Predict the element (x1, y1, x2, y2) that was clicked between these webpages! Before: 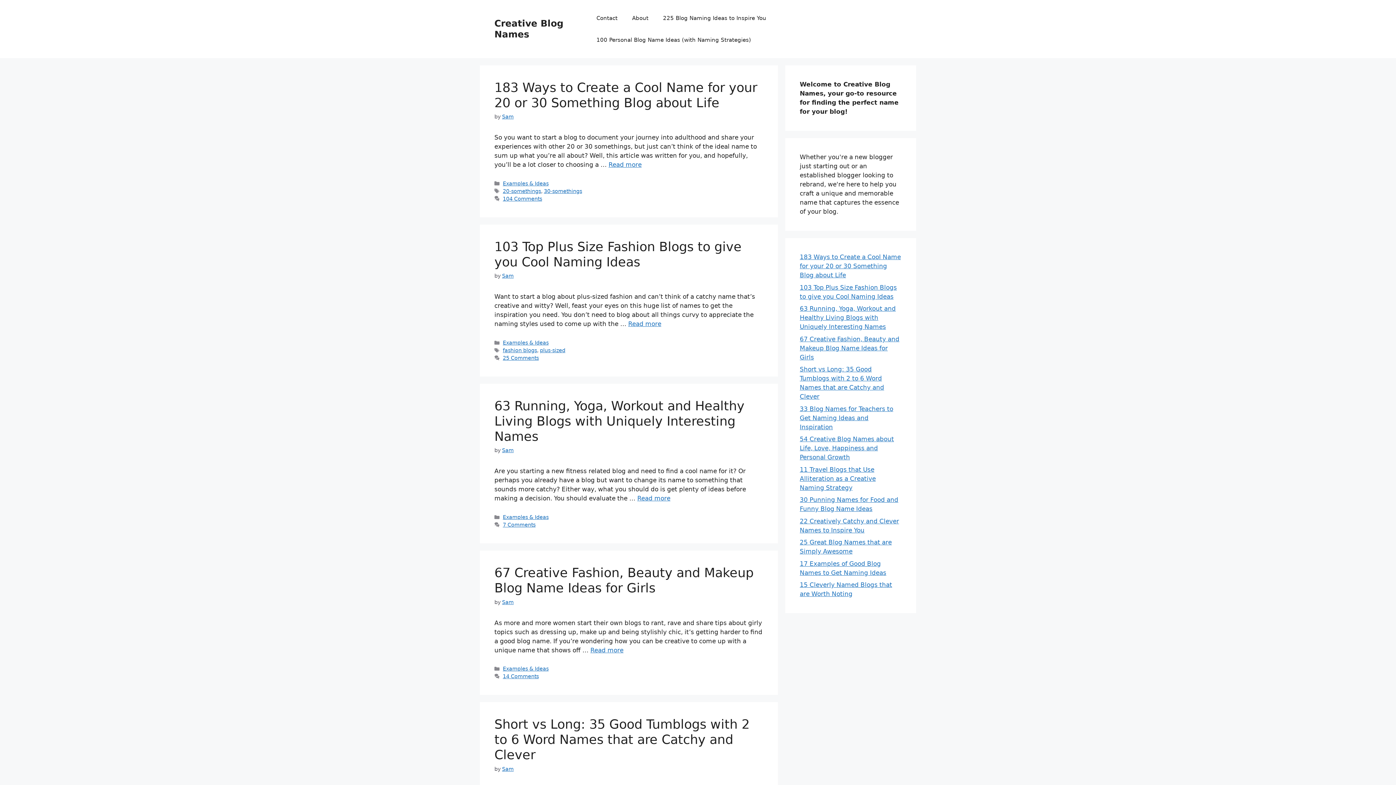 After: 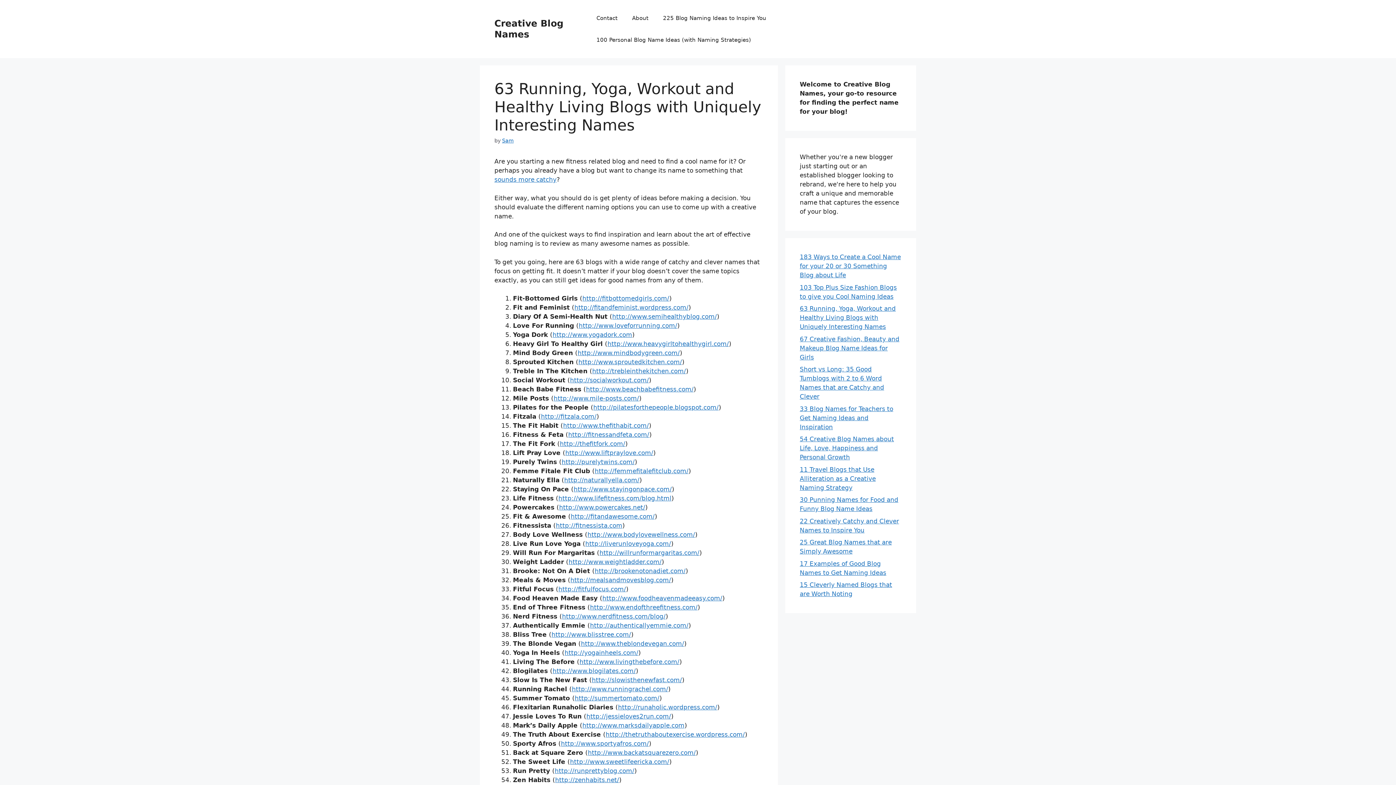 Action: bbox: (637, 495, 670, 502) label: Read more about 63 Running, Yoga, Workout and Healthy Living Blogs with Uniquely Interesting Names